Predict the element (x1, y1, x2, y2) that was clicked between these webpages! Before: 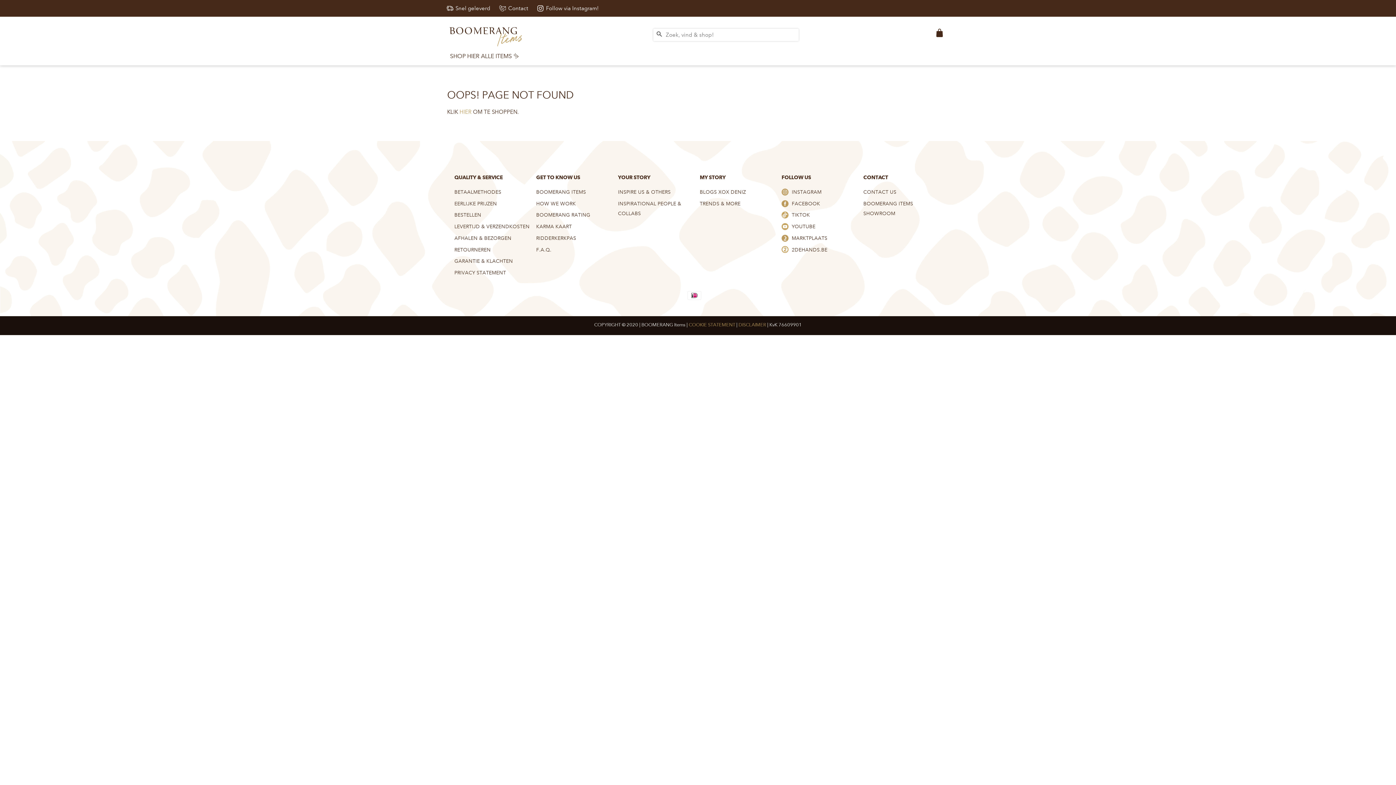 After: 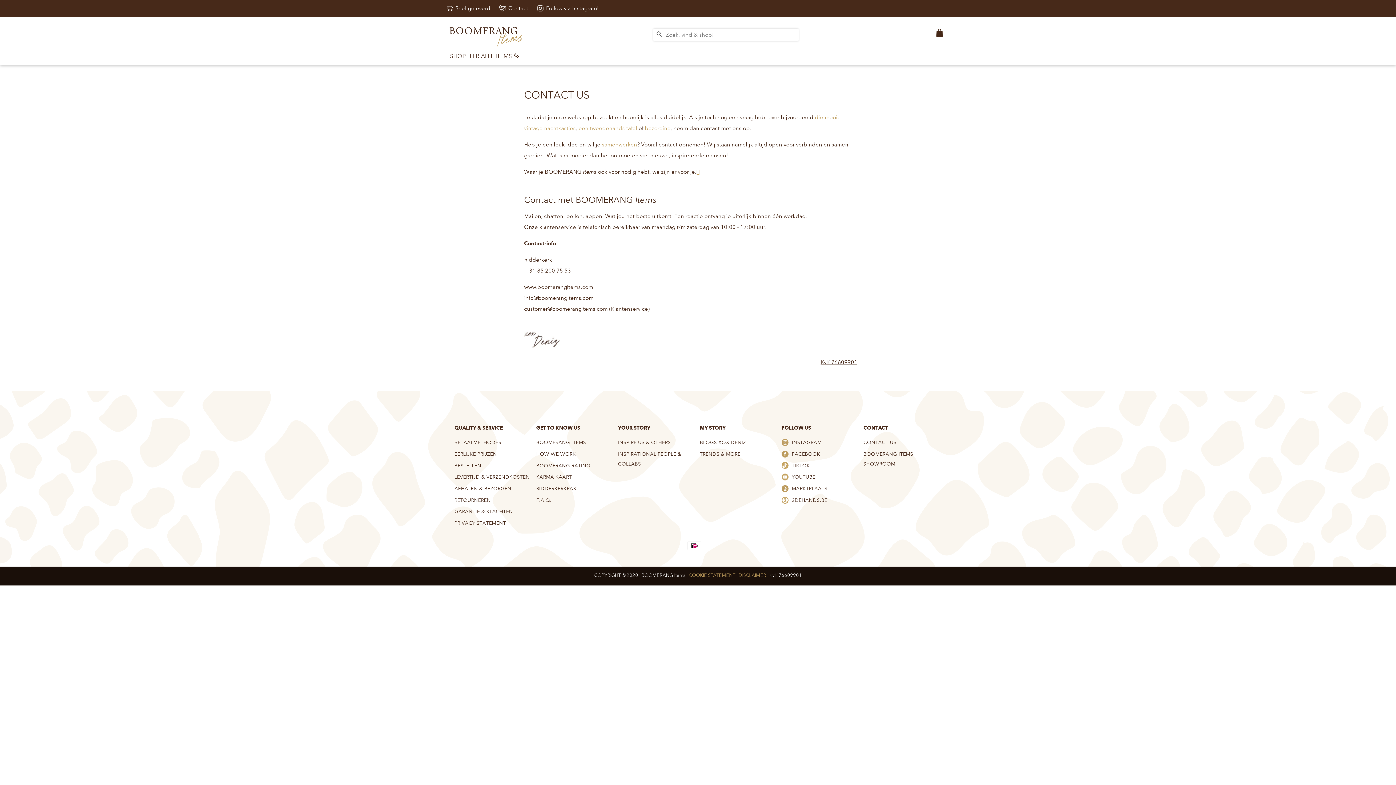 Action: label: Contact bbox: (499, 5, 528, 11)